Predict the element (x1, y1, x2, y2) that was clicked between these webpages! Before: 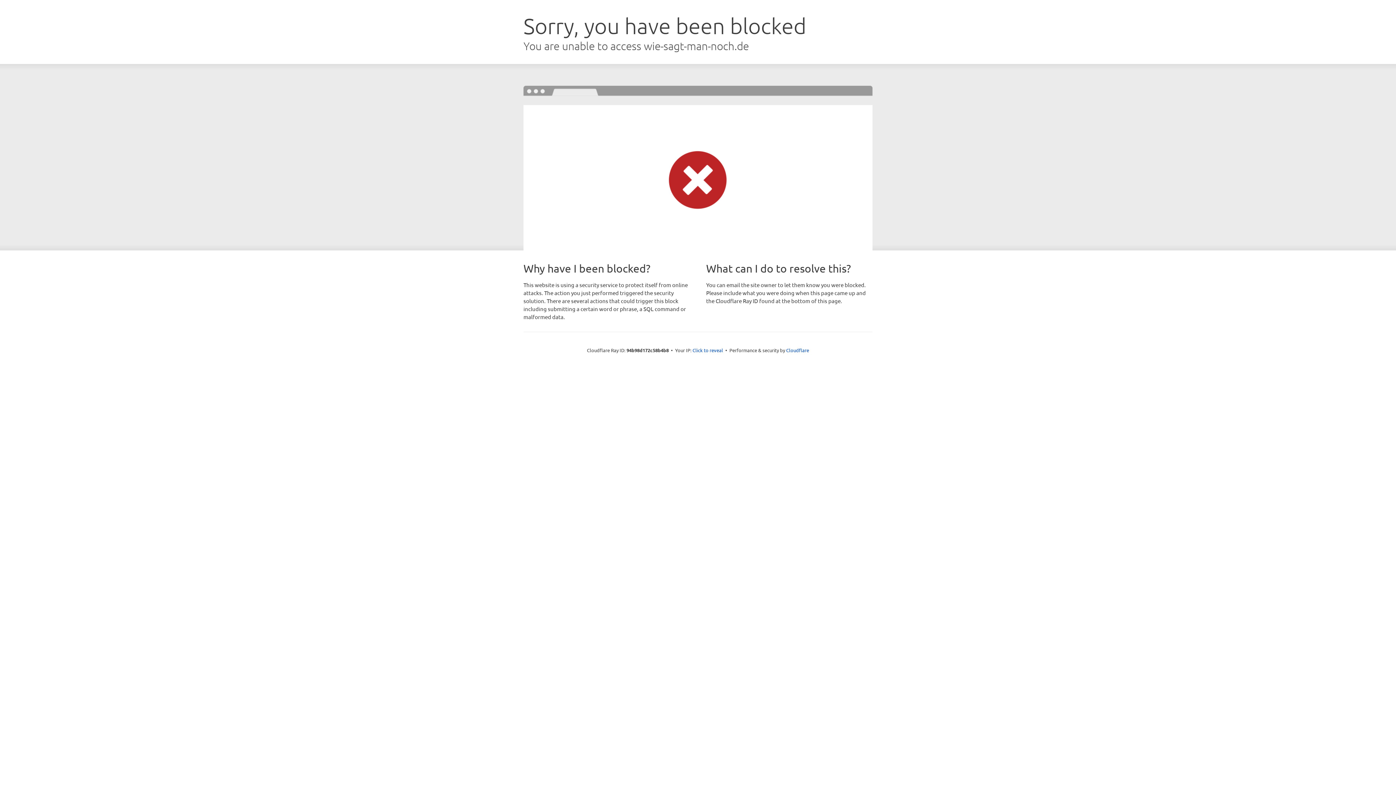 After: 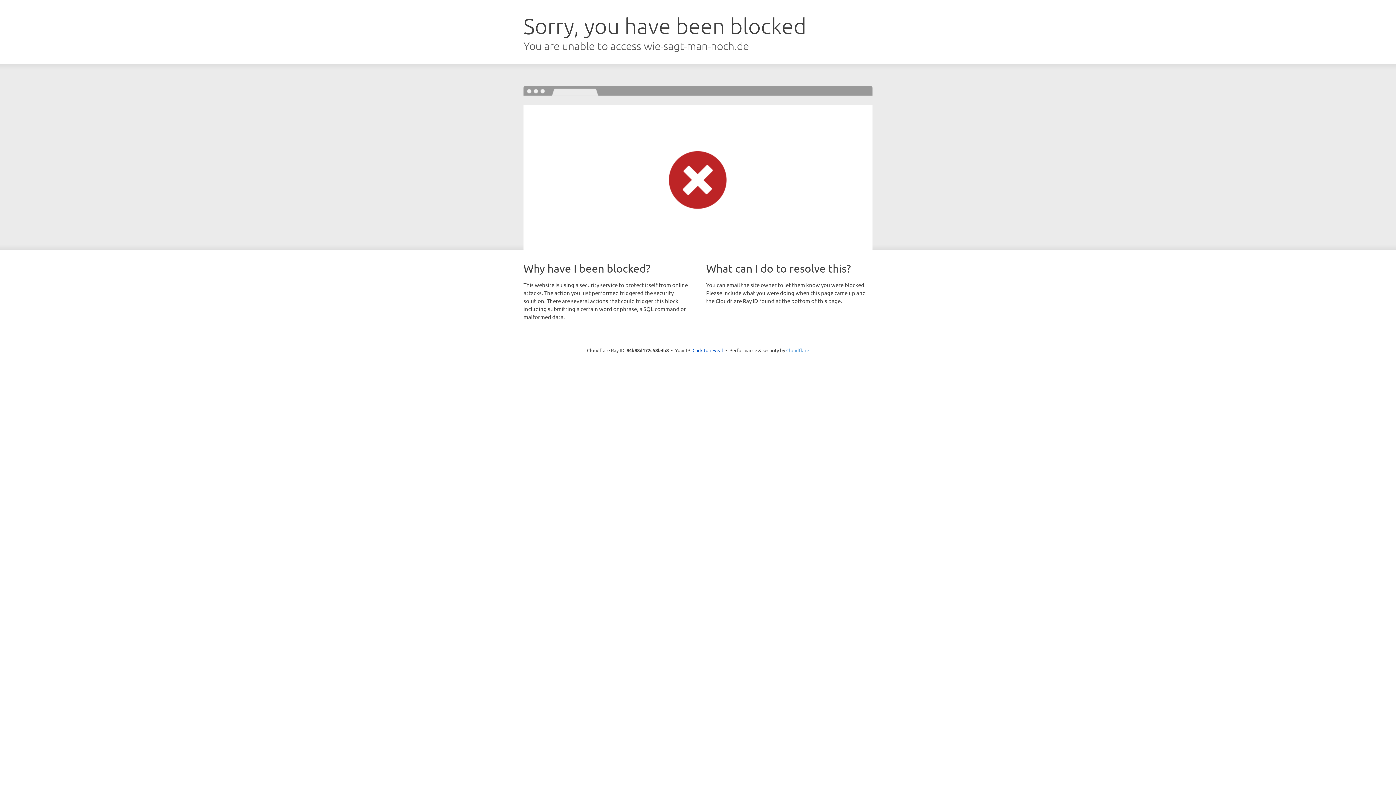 Action: label: Cloudflare bbox: (786, 347, 809, 353)